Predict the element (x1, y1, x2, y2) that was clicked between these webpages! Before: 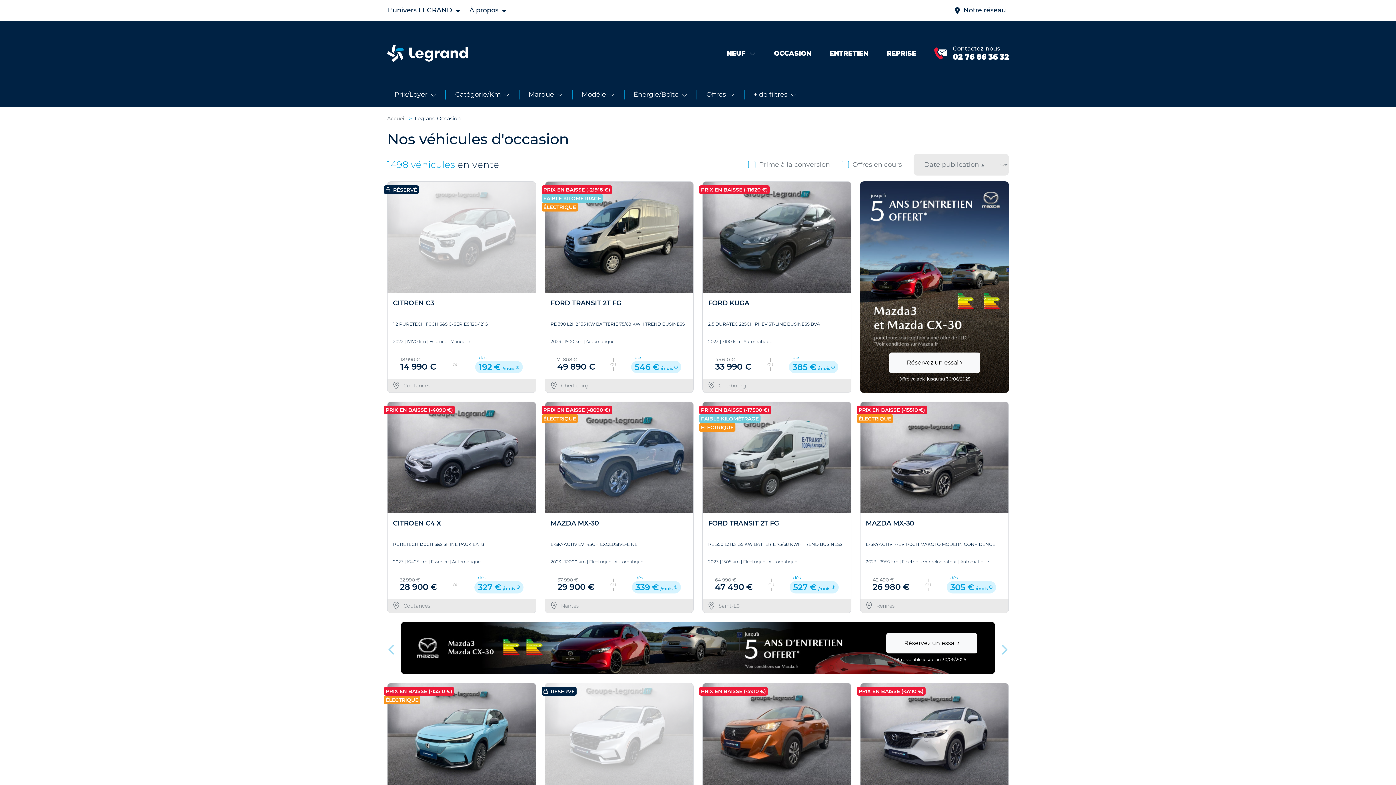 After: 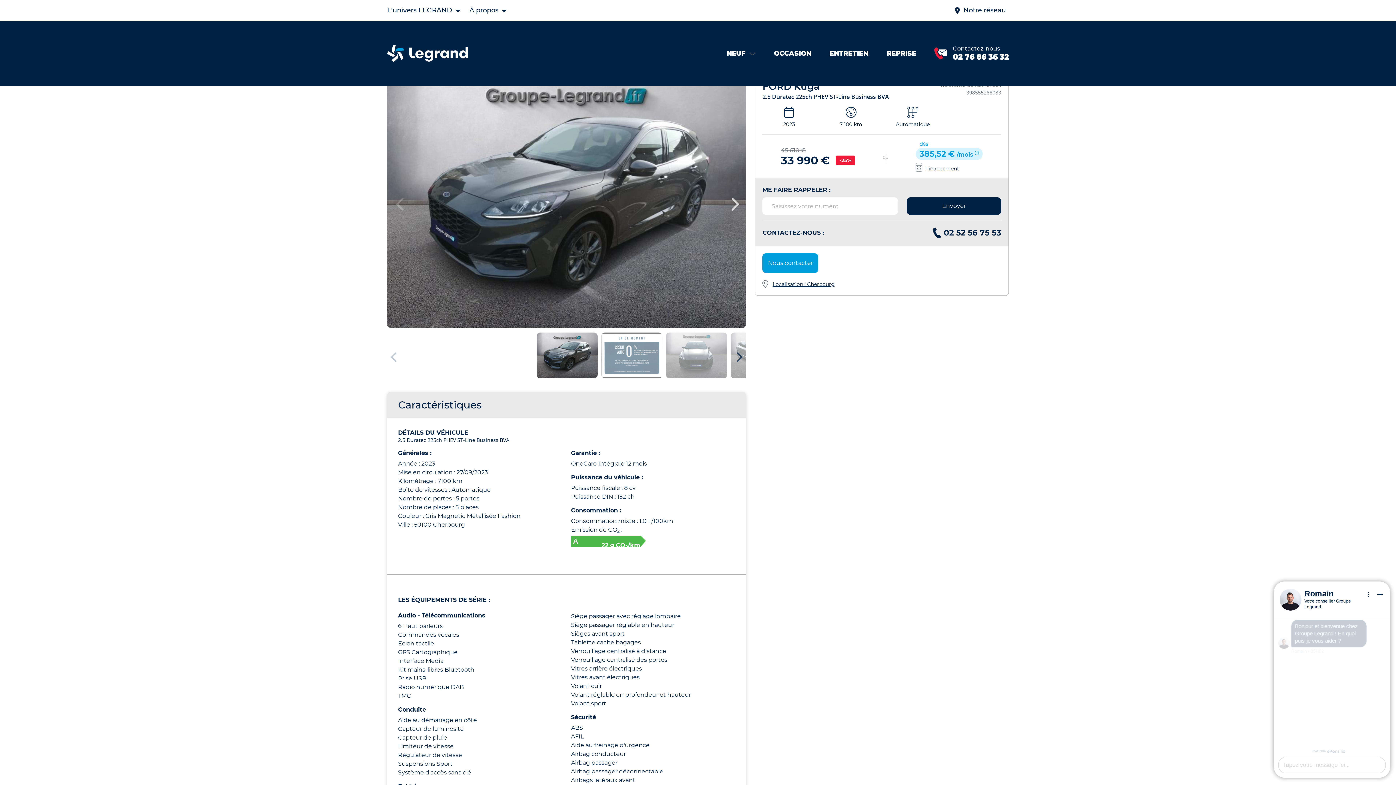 Action: label: PRIX EN BAISSE (-11620 €)

FORD KUGA

2.5 DURATEC 225CH PHEV ST-LINE BUSINESS BVA

2023 | 7100 km | Automatique
45 610 €
33 990 €
OU
dès
385 € /mois
 Cherbourg bbox: (702, 181, 851, 392)